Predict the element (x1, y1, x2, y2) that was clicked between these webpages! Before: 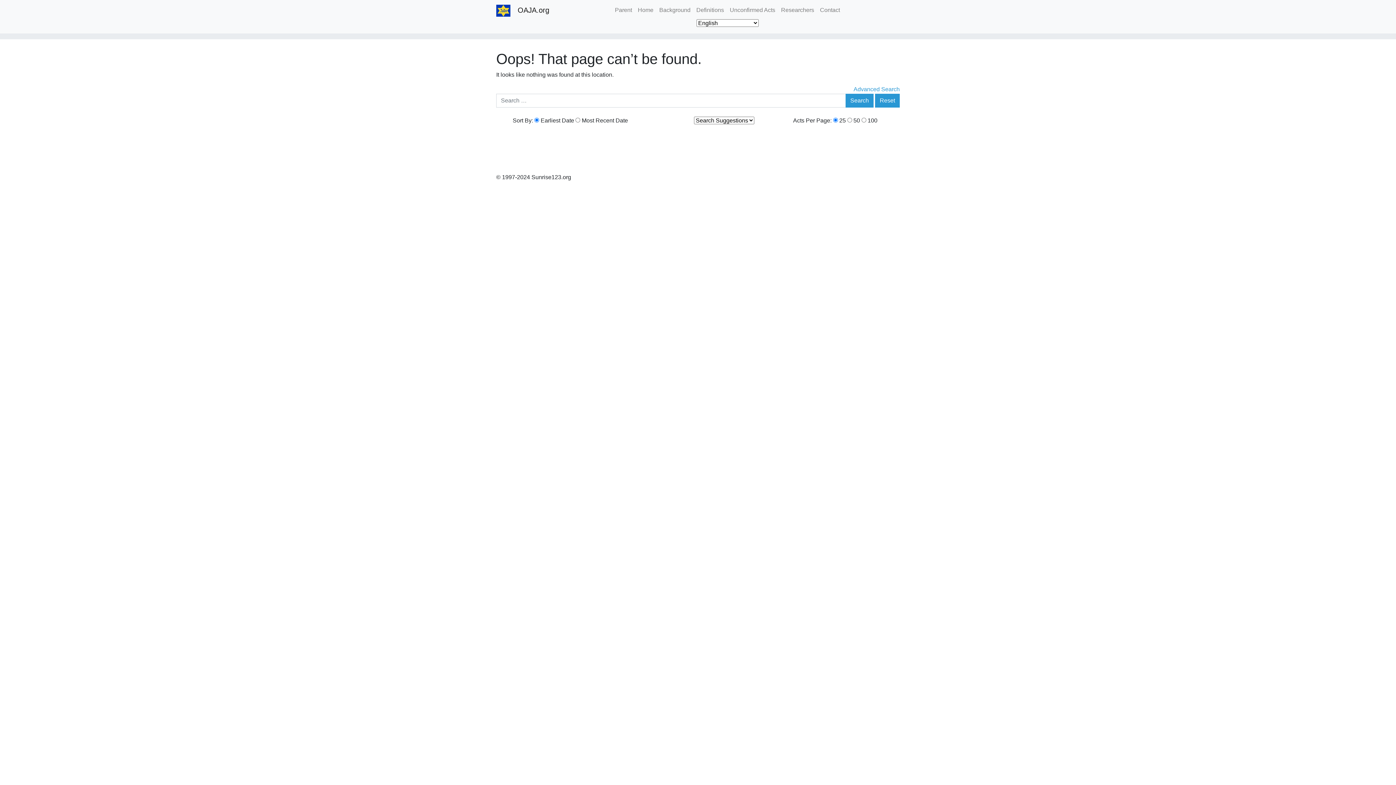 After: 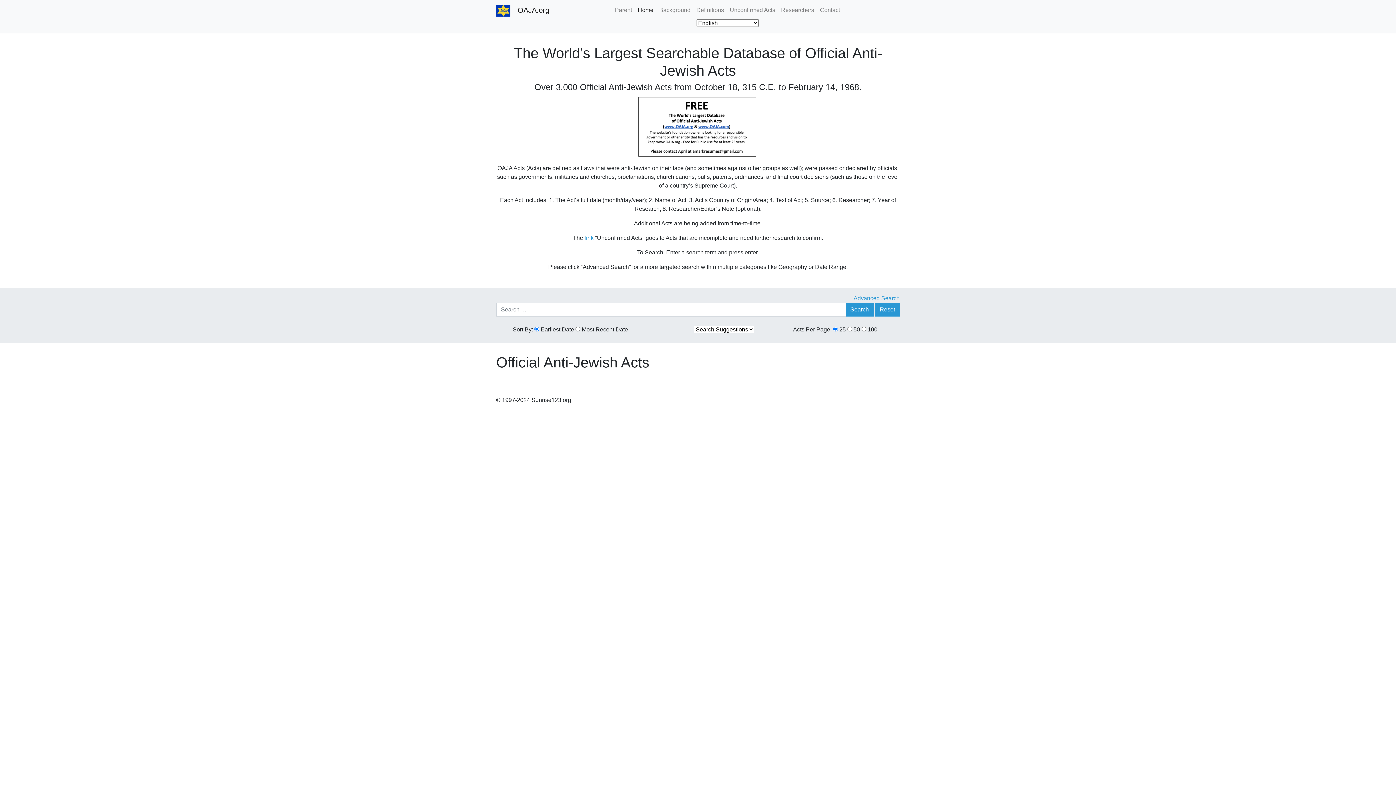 Action: bbox: (517, 2, 549, 17) label: OAJA.org